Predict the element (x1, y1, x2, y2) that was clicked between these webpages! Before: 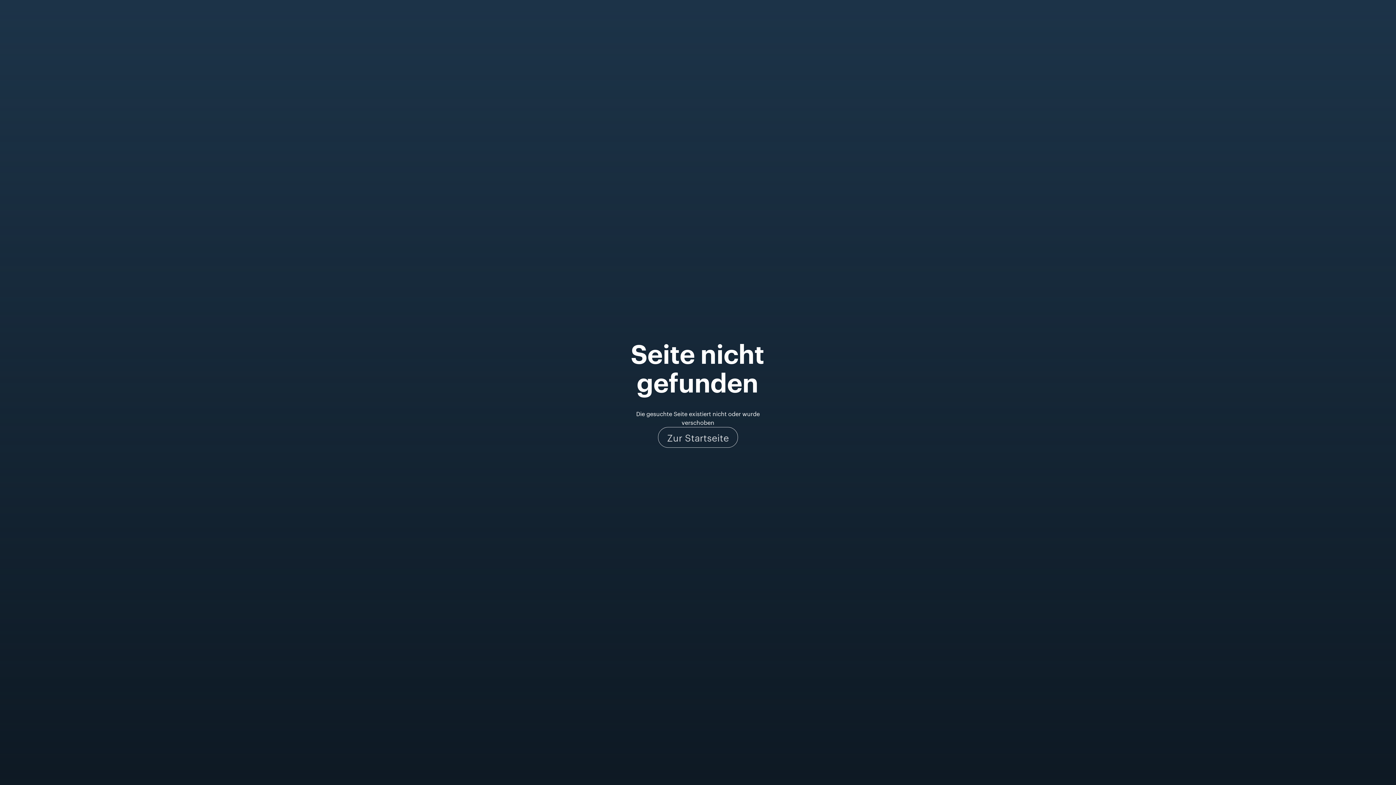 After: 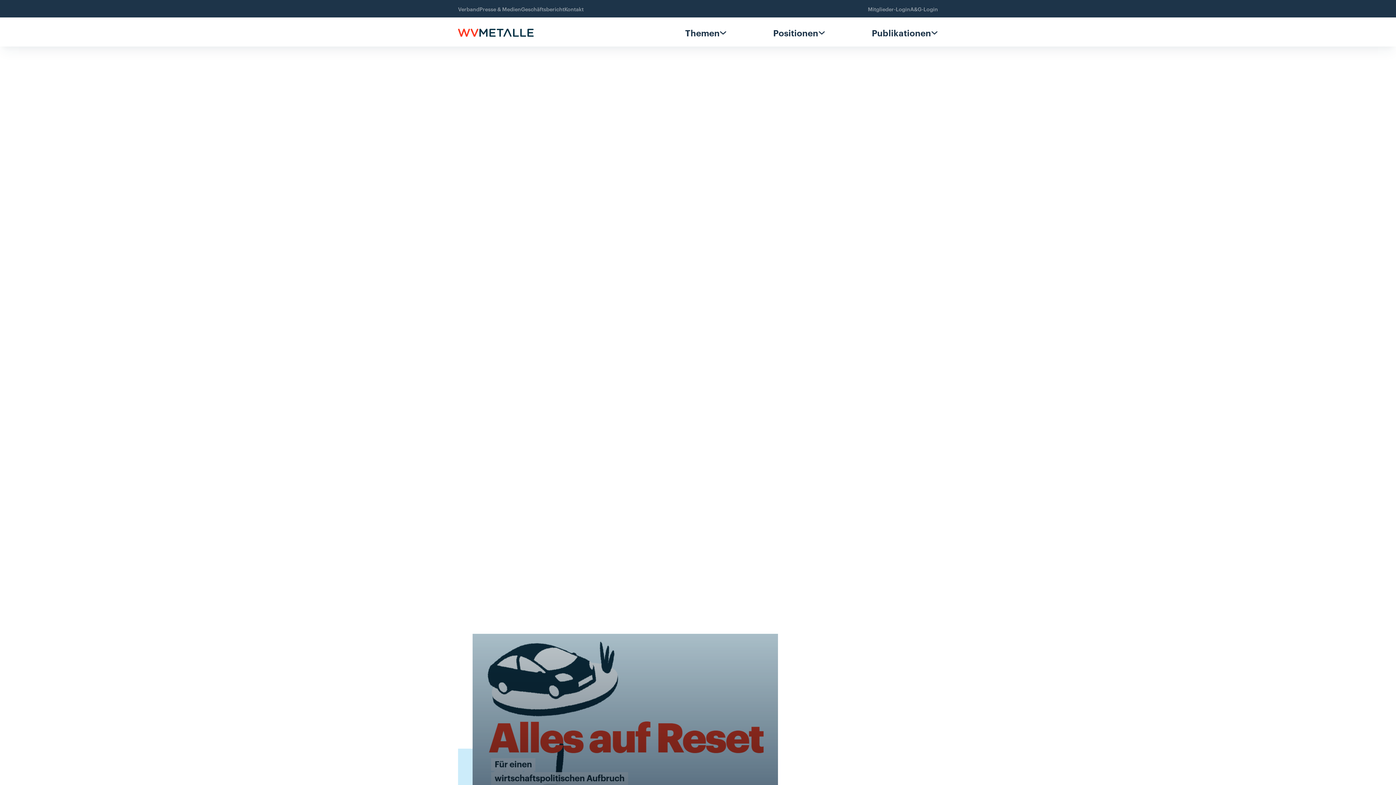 Action: label: Zur Startseite bbox: (658, 427, 738, 447)